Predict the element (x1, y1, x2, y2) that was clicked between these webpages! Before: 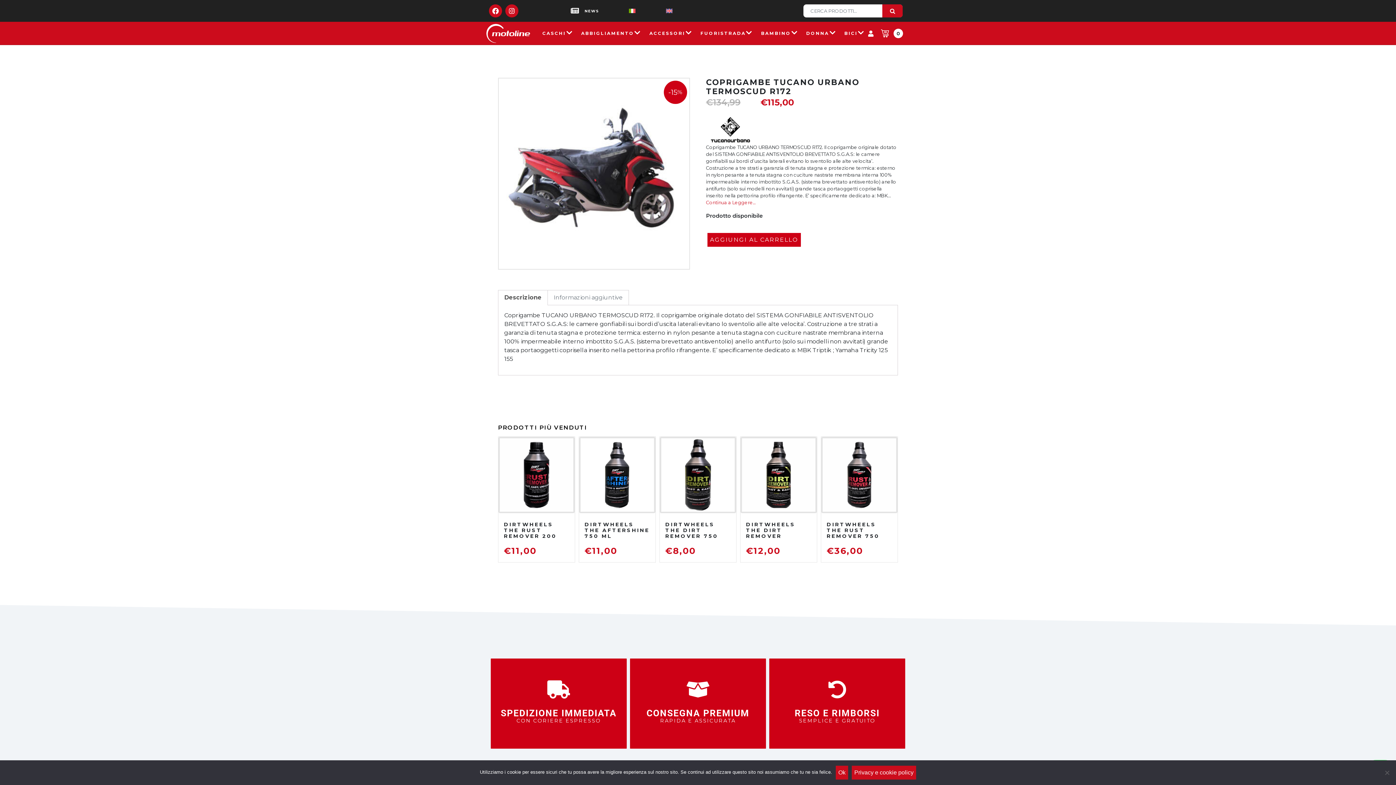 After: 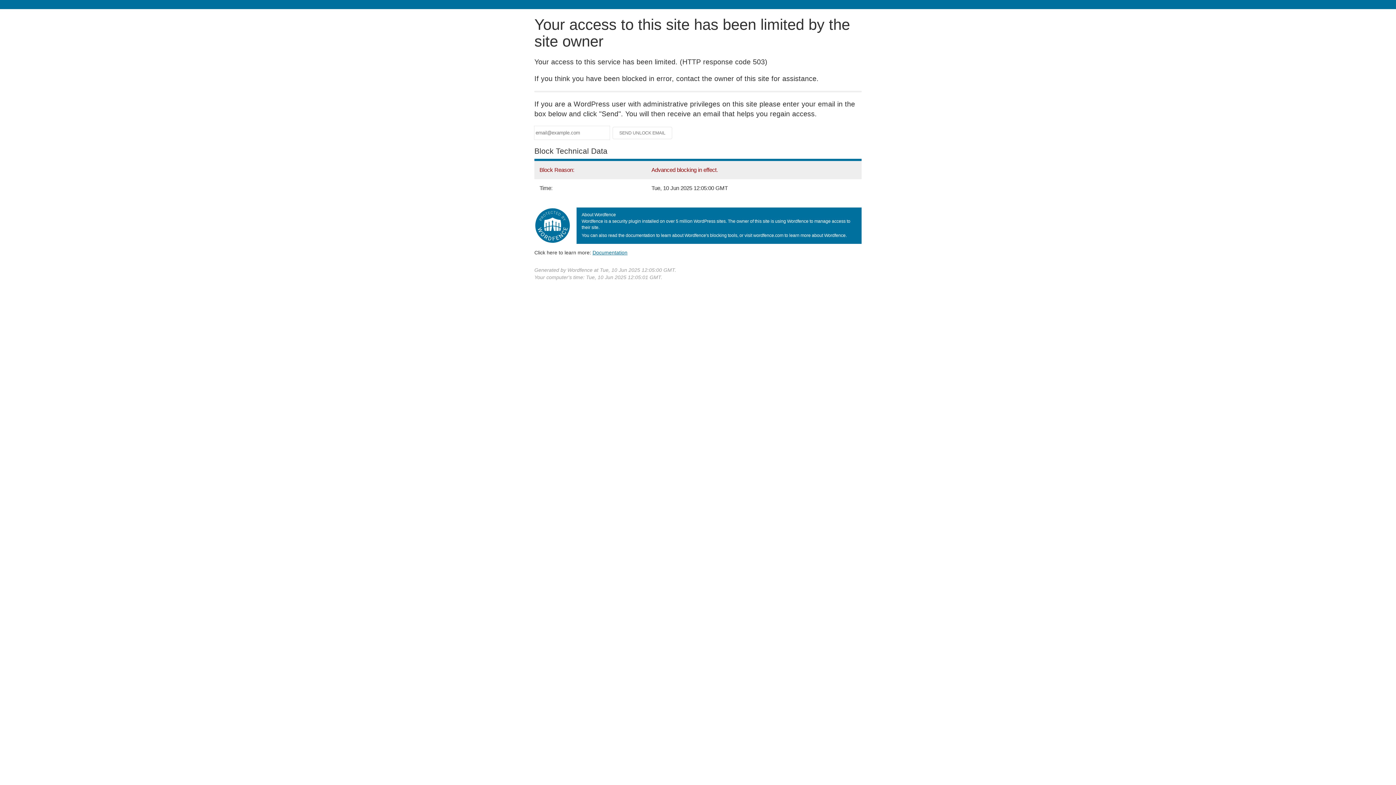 Action: bbox: (639, 6, 676, 15)